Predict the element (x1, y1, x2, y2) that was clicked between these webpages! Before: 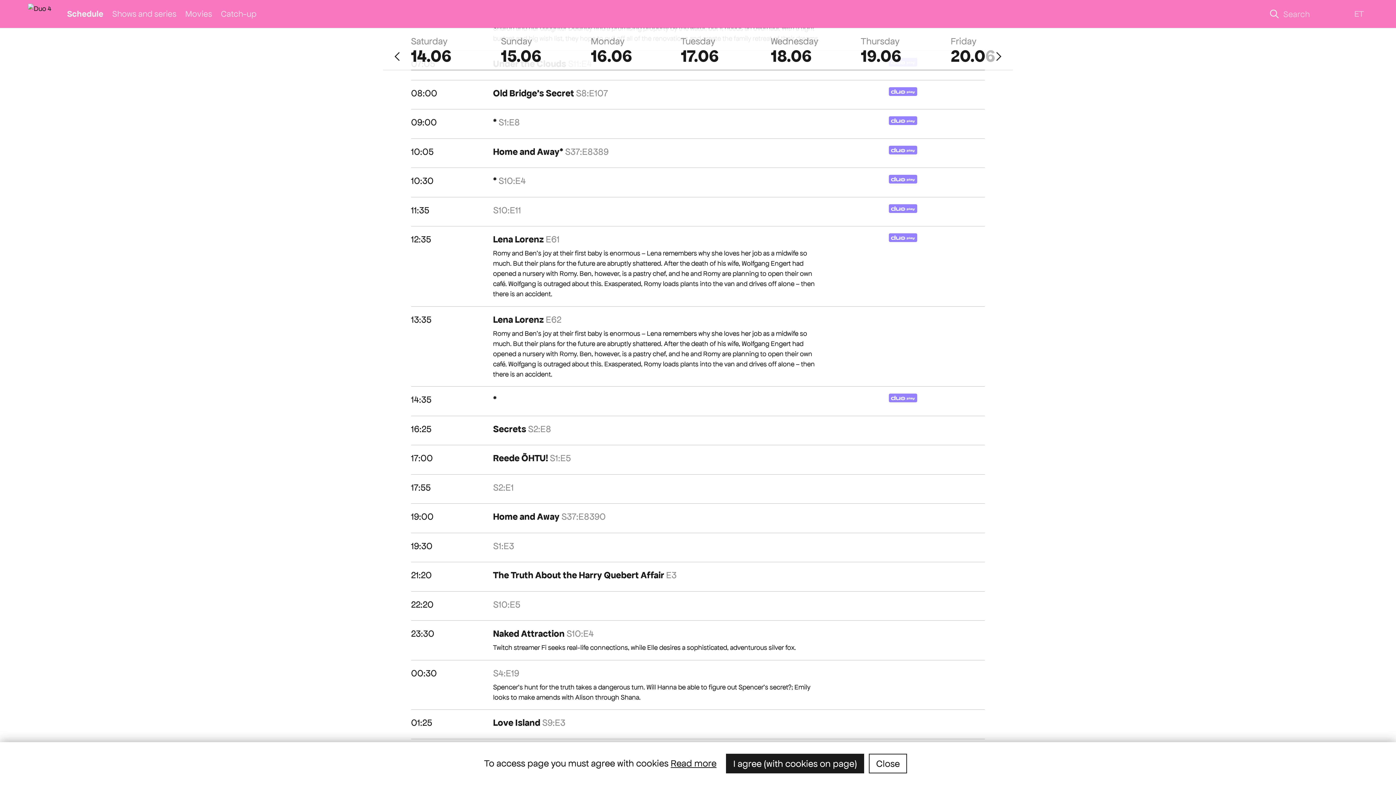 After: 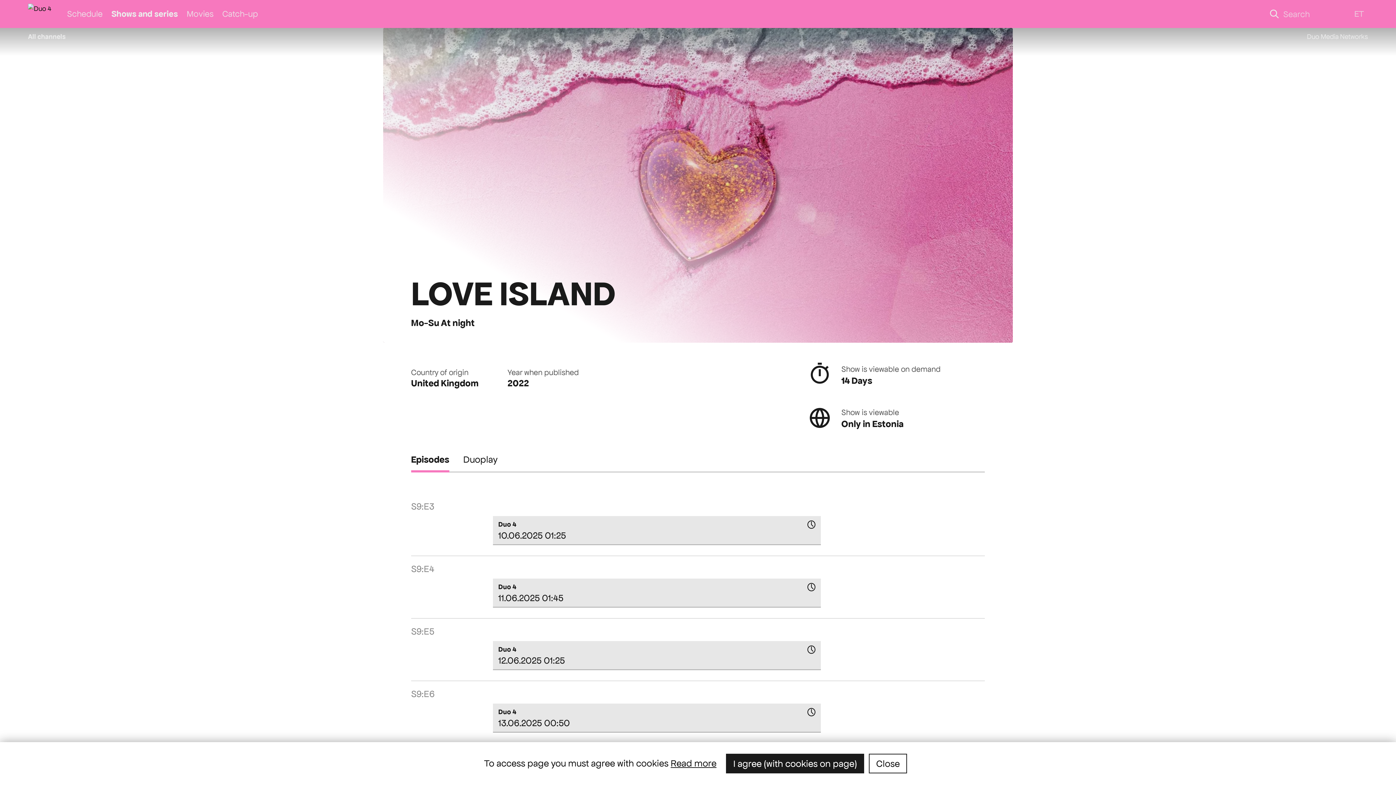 Action: bbox: (493, 717, 542, 728) label: Love Island 